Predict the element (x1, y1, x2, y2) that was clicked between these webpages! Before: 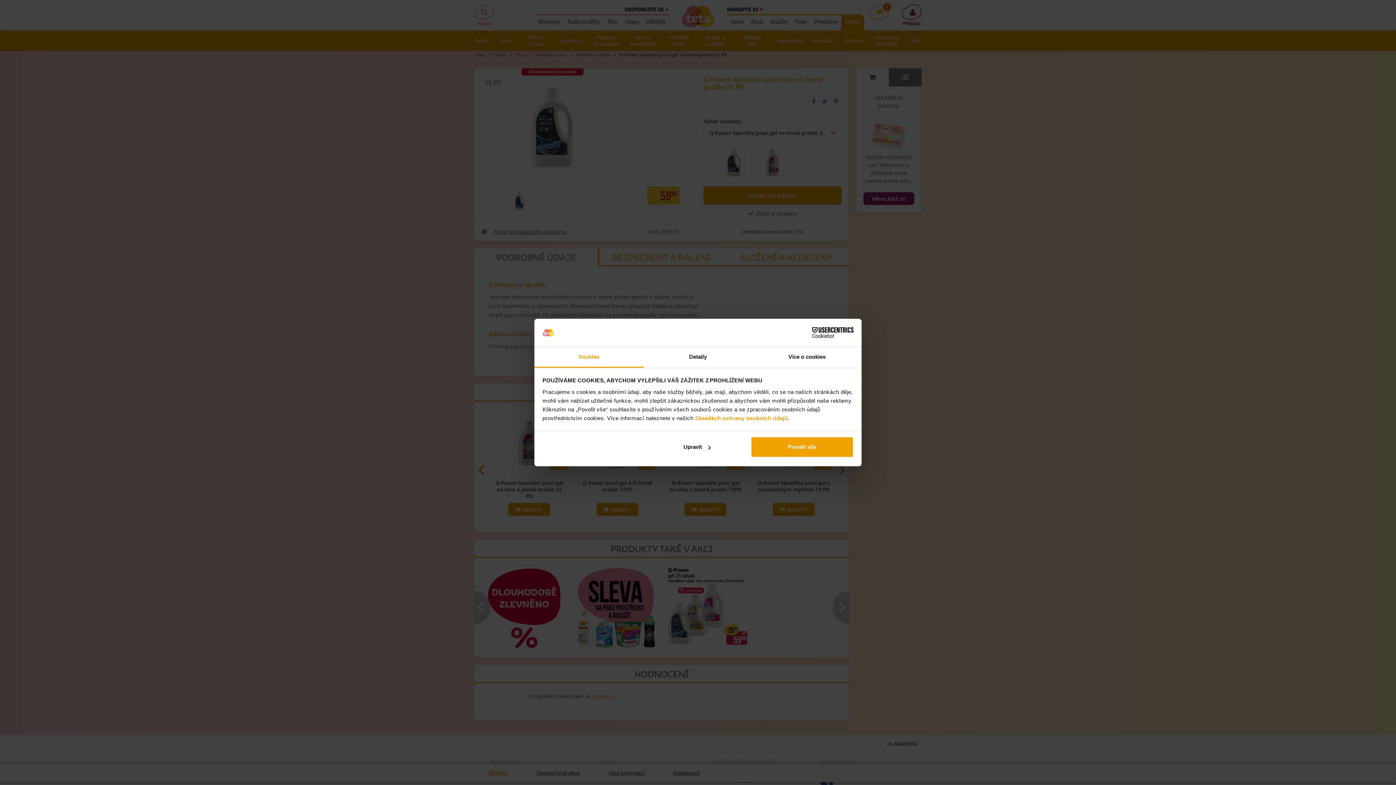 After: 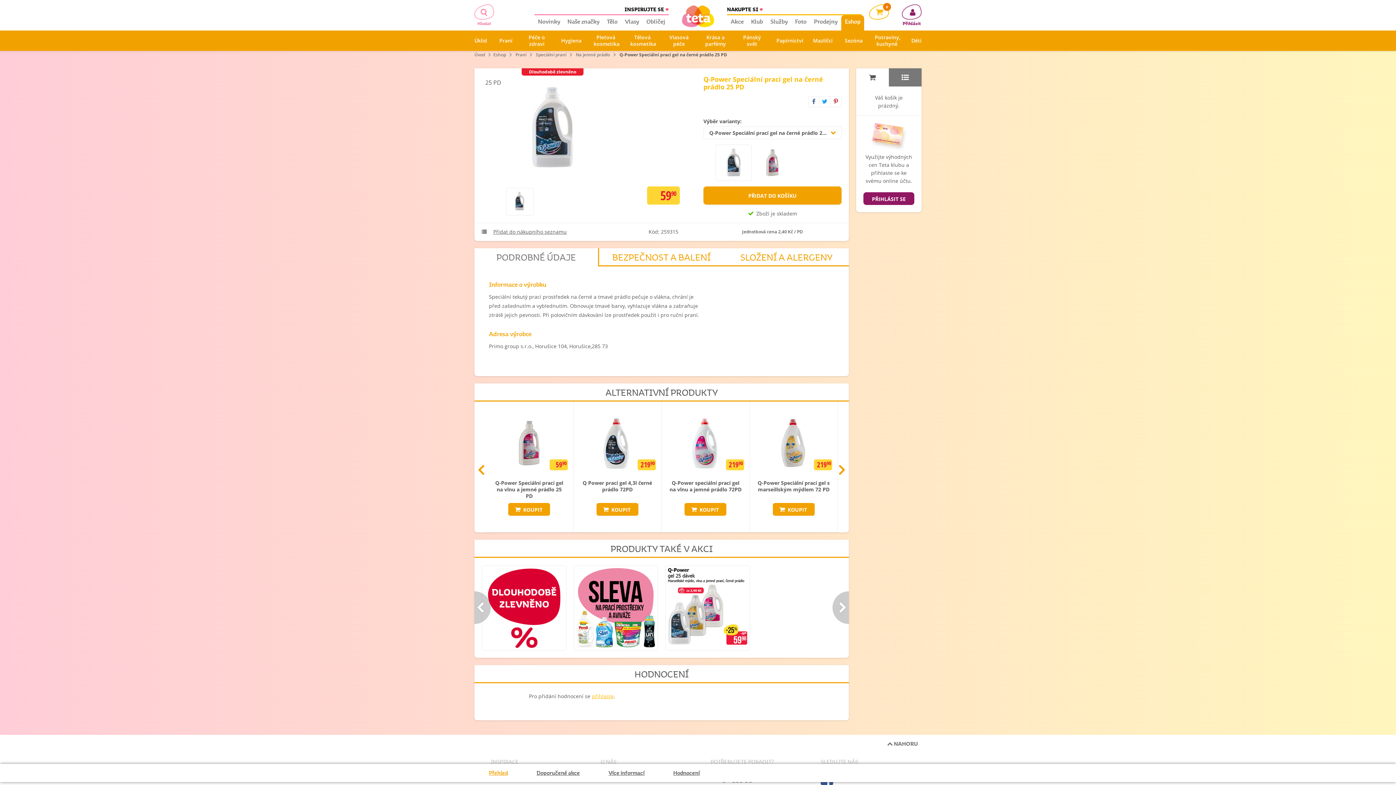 Action: label: Povolit vše bbox: (751, 436, 853, 457)